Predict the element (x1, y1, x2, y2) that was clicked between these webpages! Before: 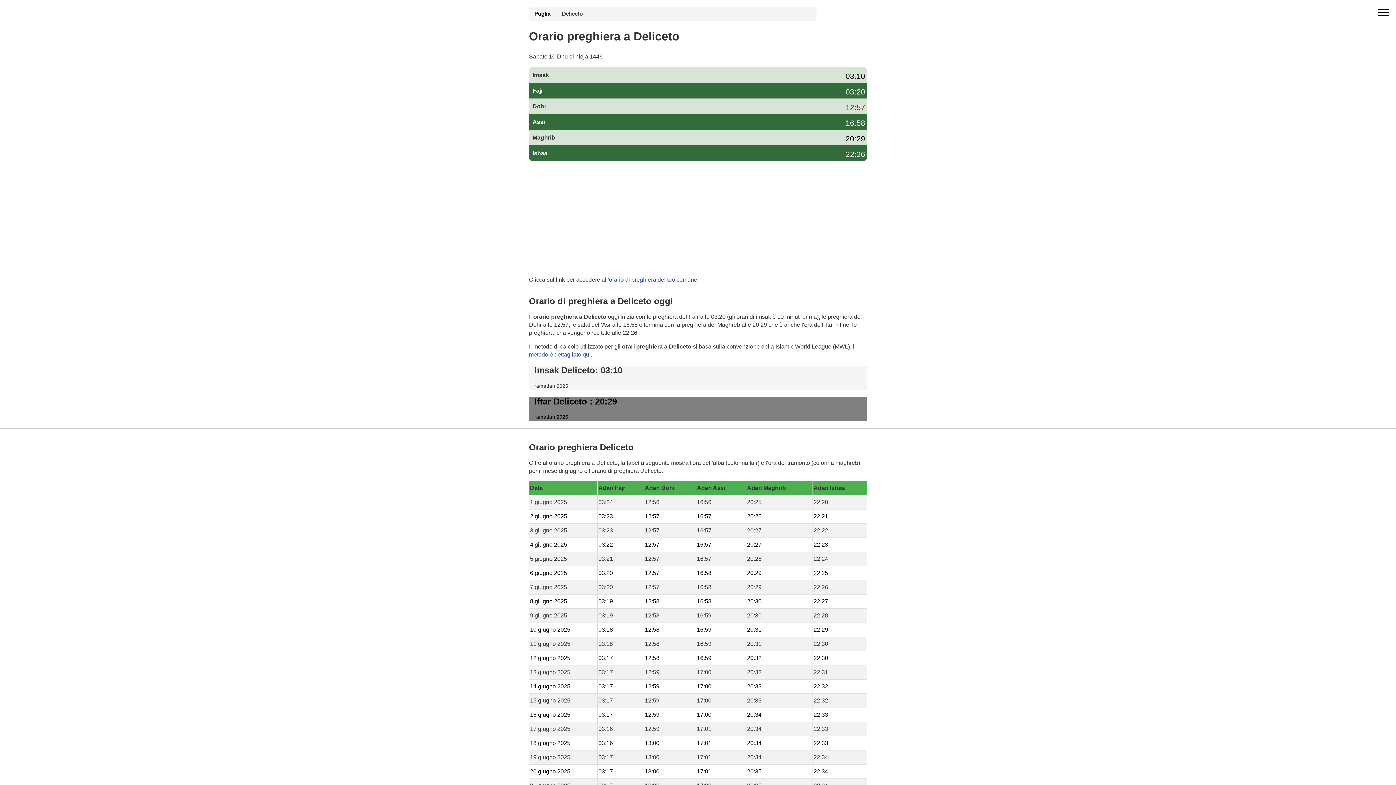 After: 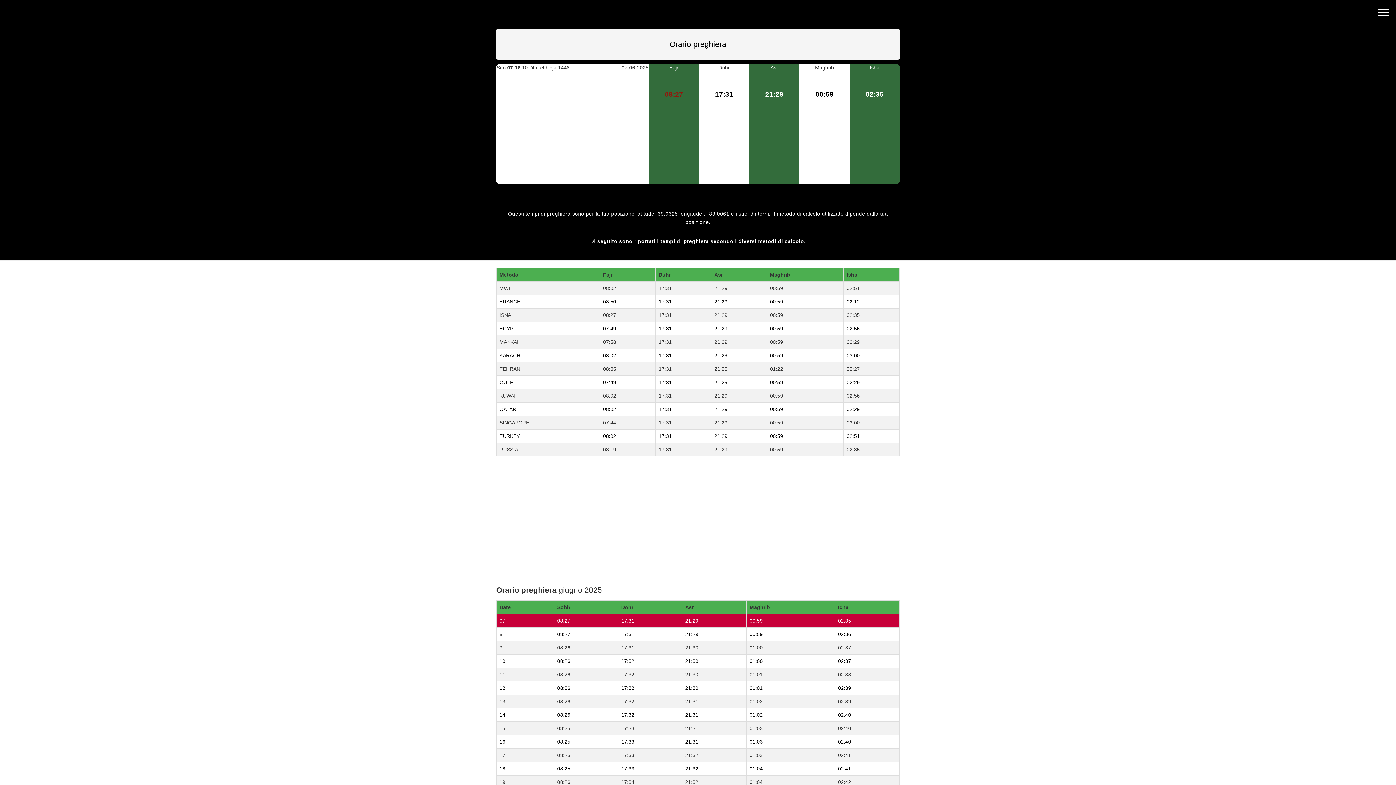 Action: bbox: (601, 276, 697, 282) label: all'orario di preghiera del tuo comune